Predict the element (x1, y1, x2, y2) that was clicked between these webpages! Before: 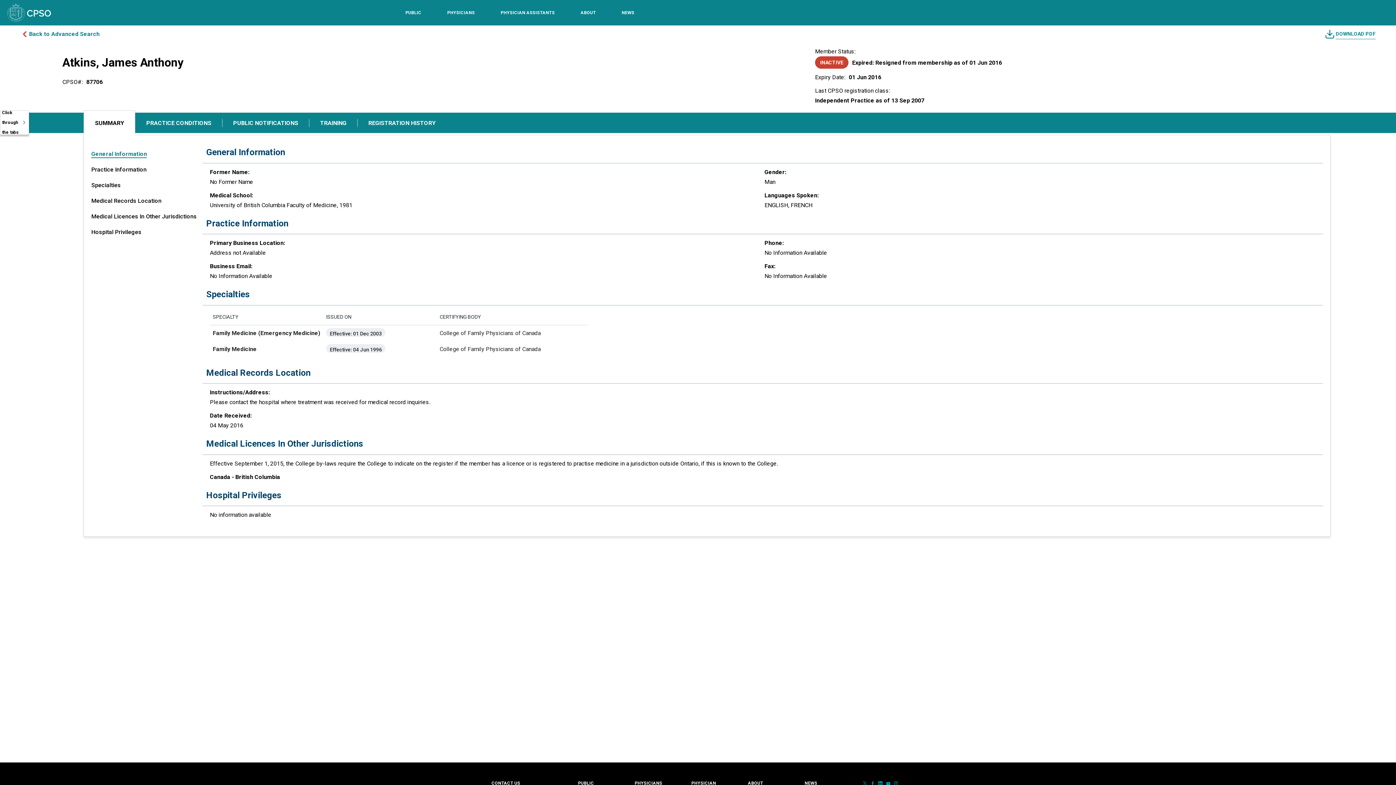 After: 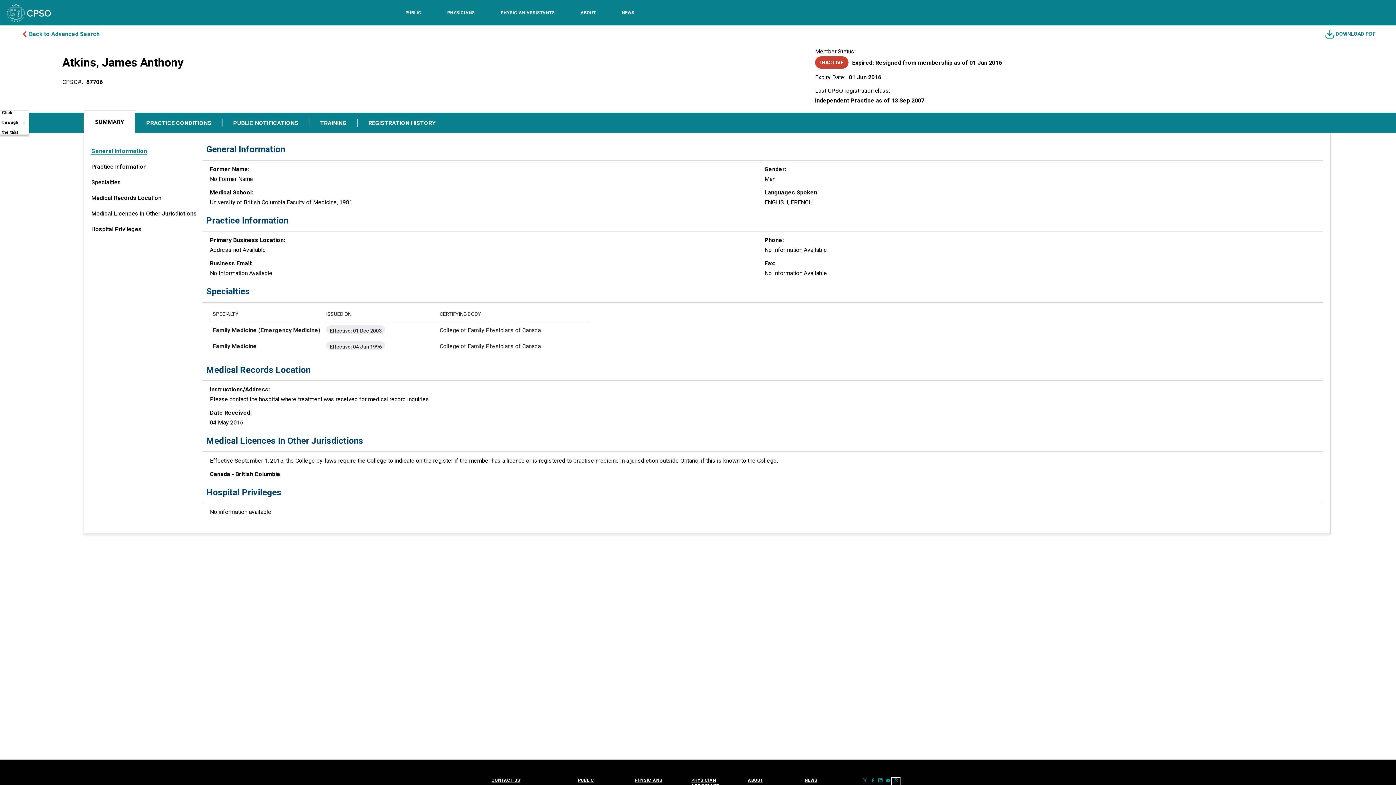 Action: bbox: (892, 781, 900, 788)